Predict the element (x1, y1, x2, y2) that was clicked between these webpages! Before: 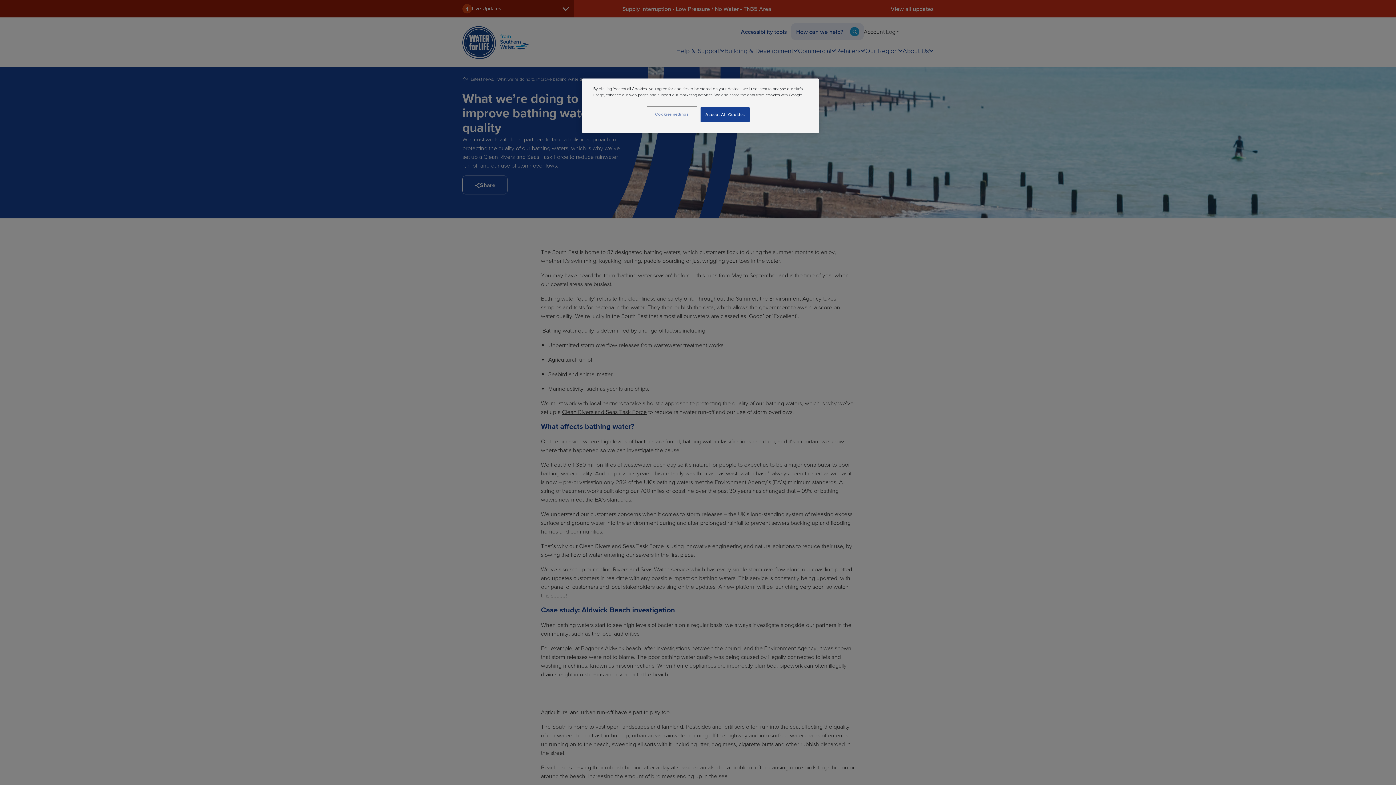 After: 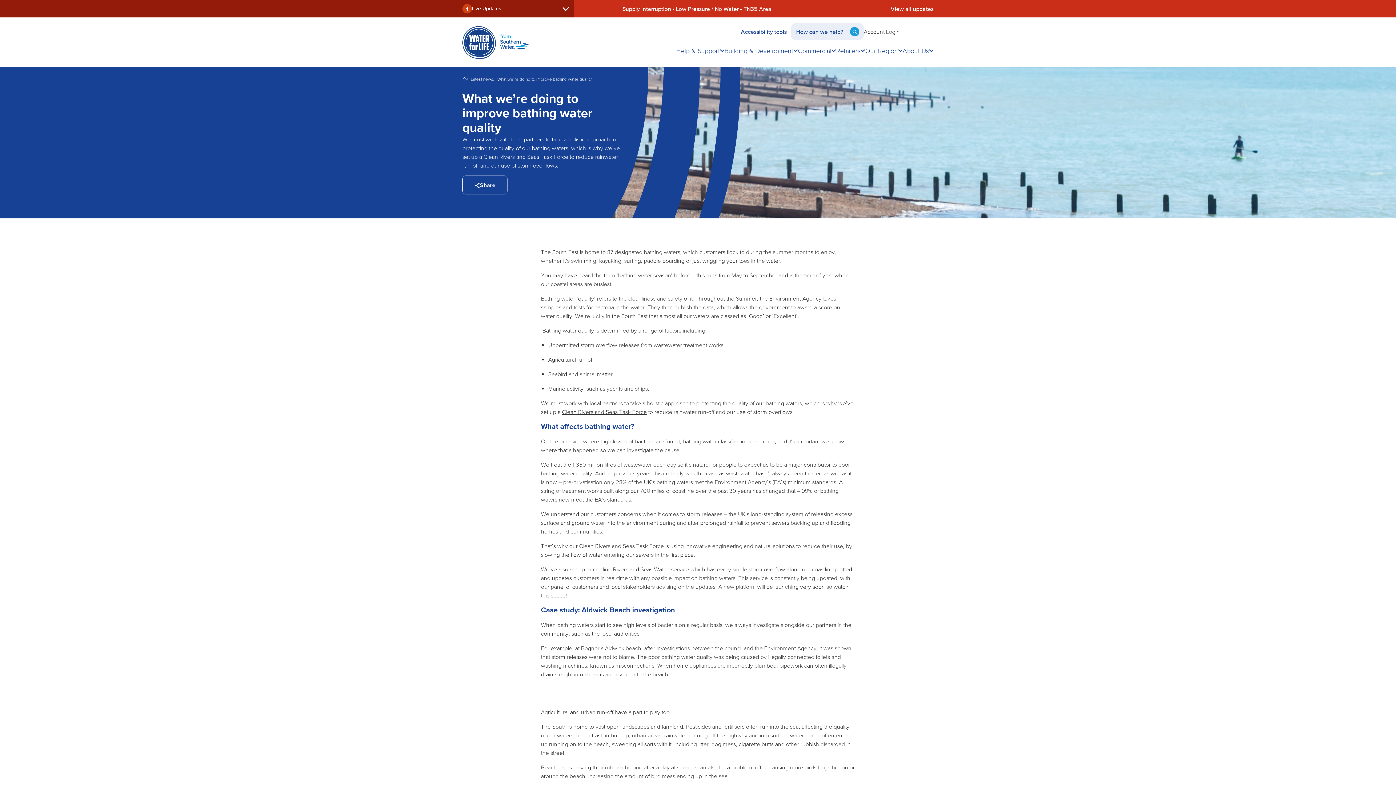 Action: label: Accept All Cookies bbox: (700, 107, 749, 122)